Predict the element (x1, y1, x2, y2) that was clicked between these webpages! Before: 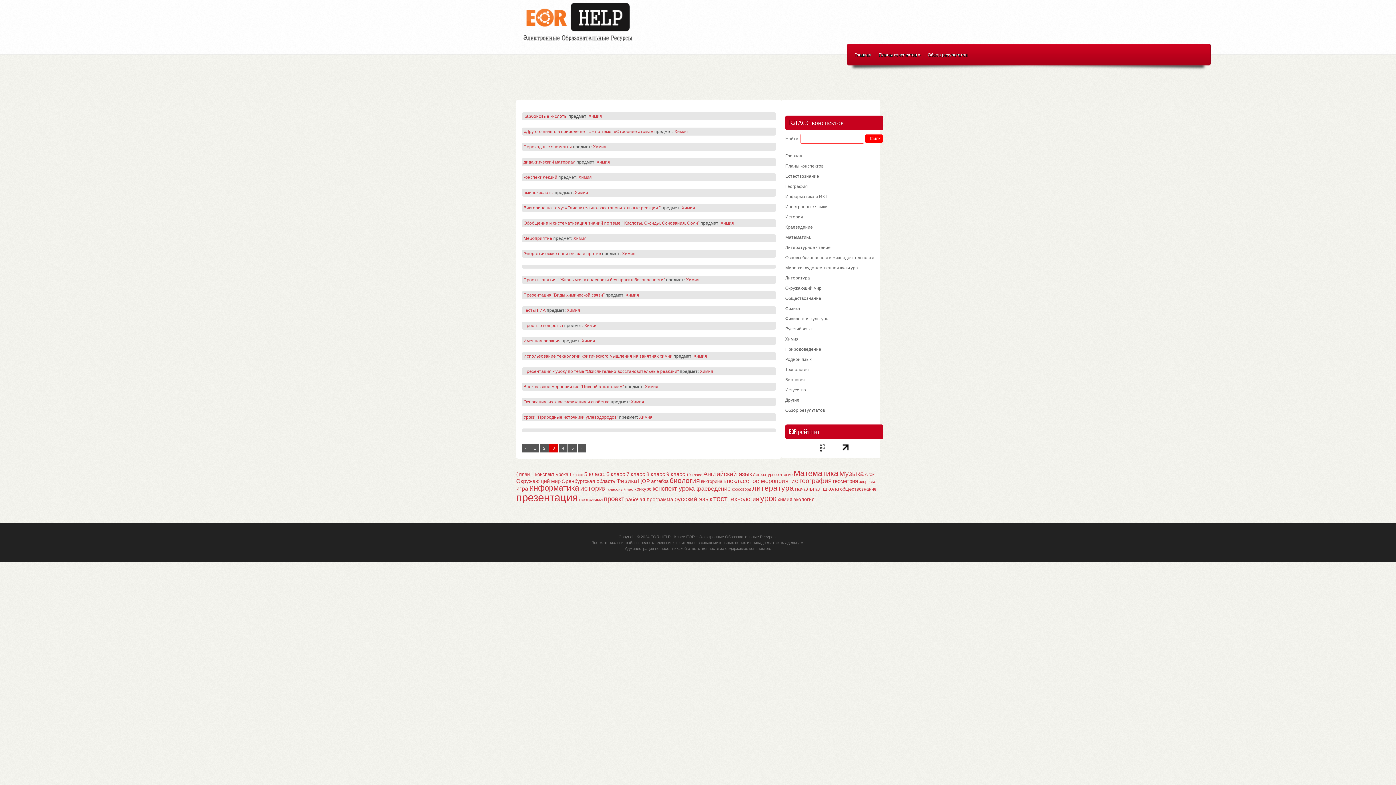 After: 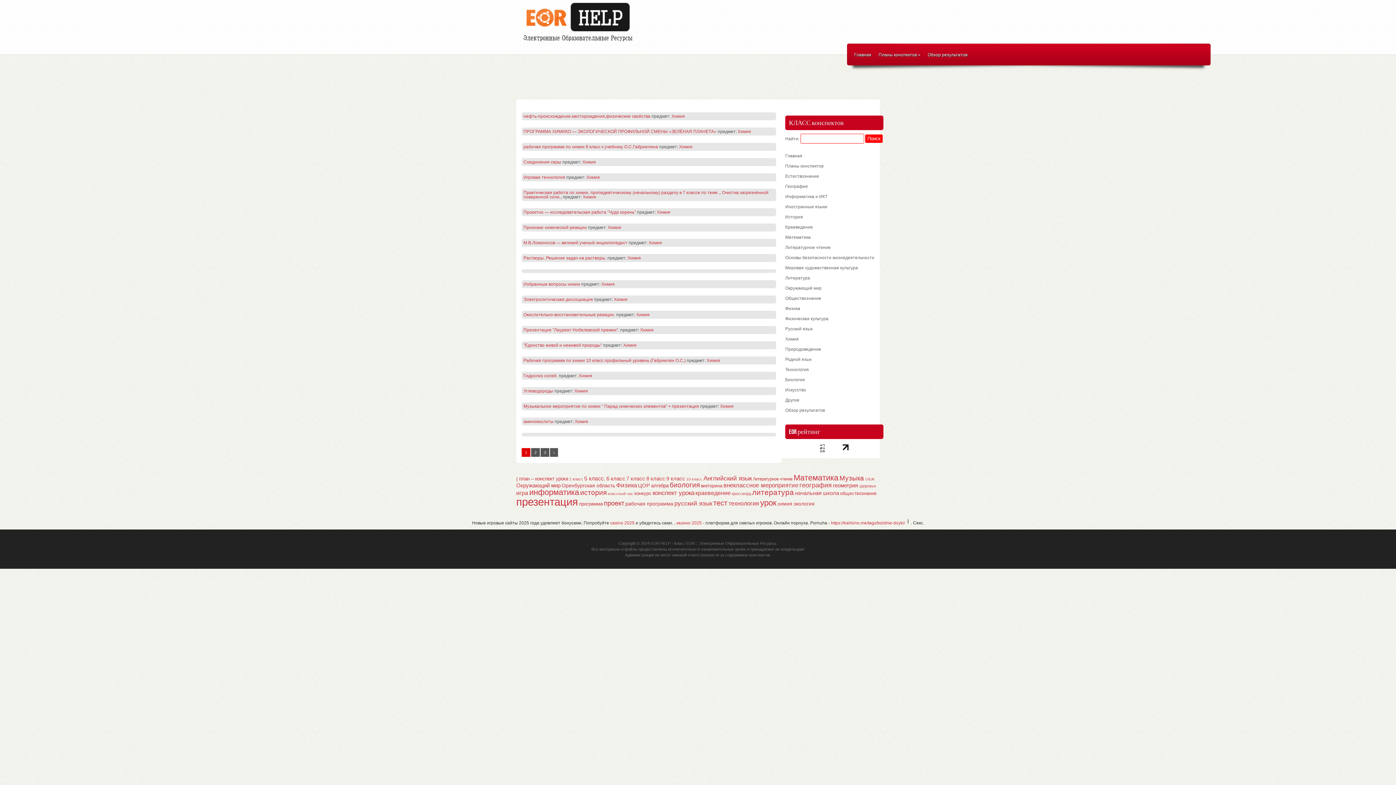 Action: bbox: (622, 251, 635, 256) label: Химия